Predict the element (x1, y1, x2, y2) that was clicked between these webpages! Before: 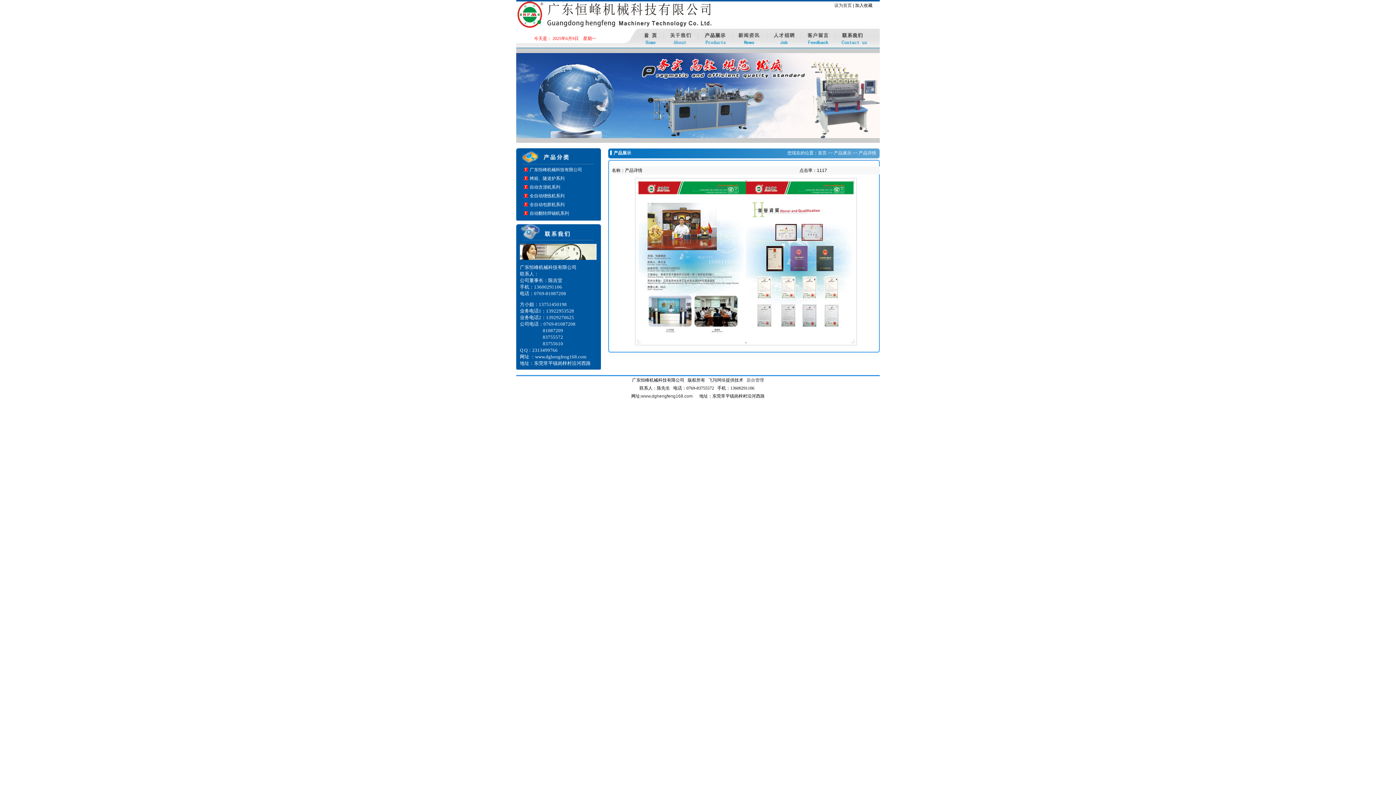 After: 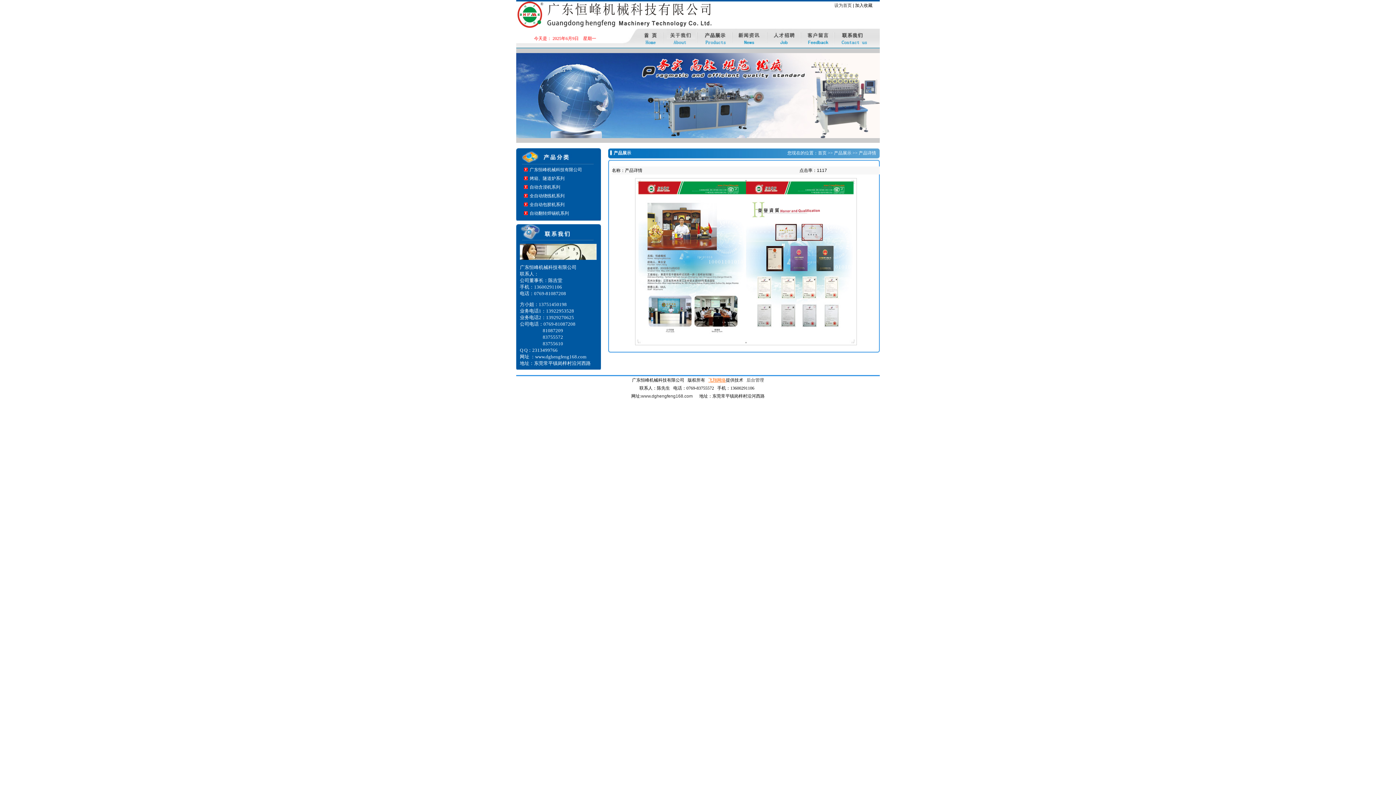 Action: label: 飞翔网络 bbox: (708, 377, 726, 382)